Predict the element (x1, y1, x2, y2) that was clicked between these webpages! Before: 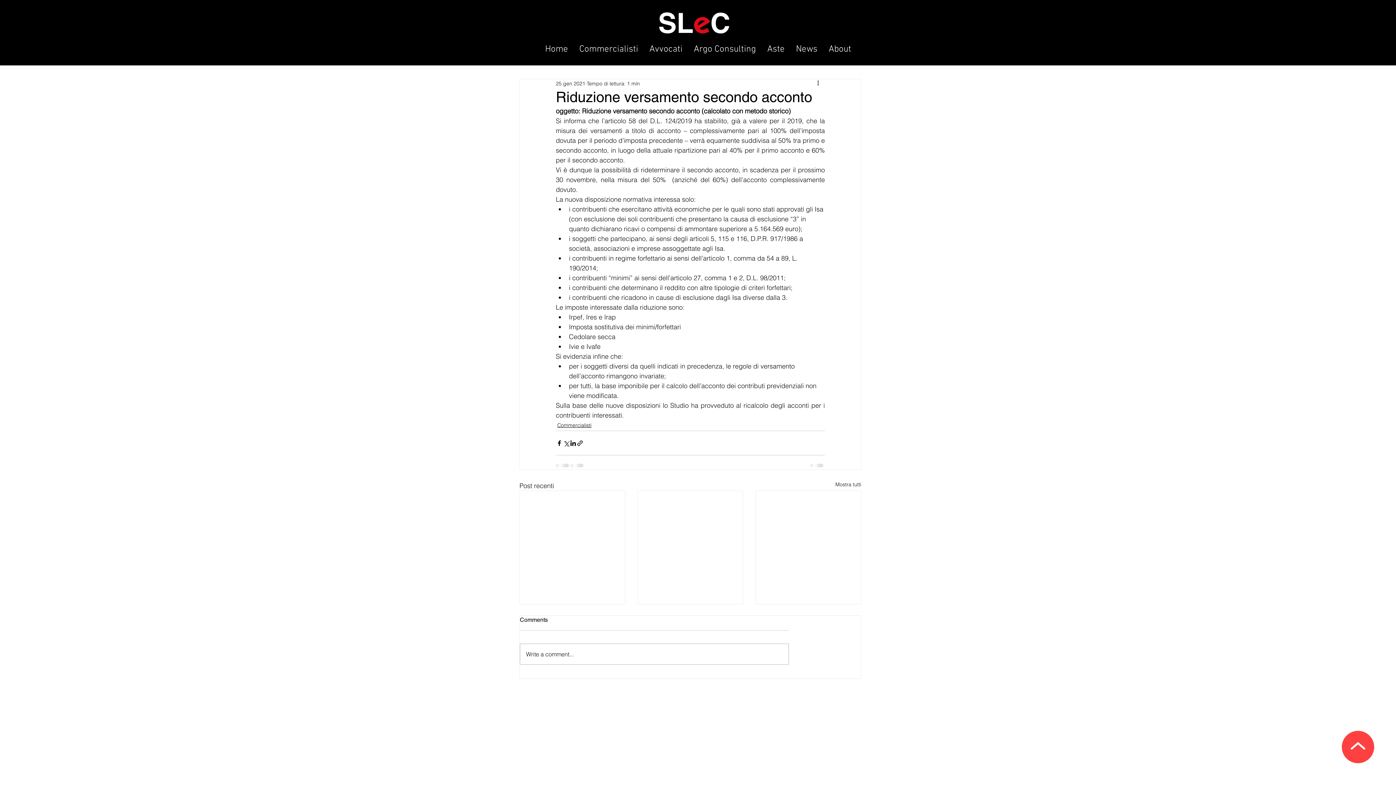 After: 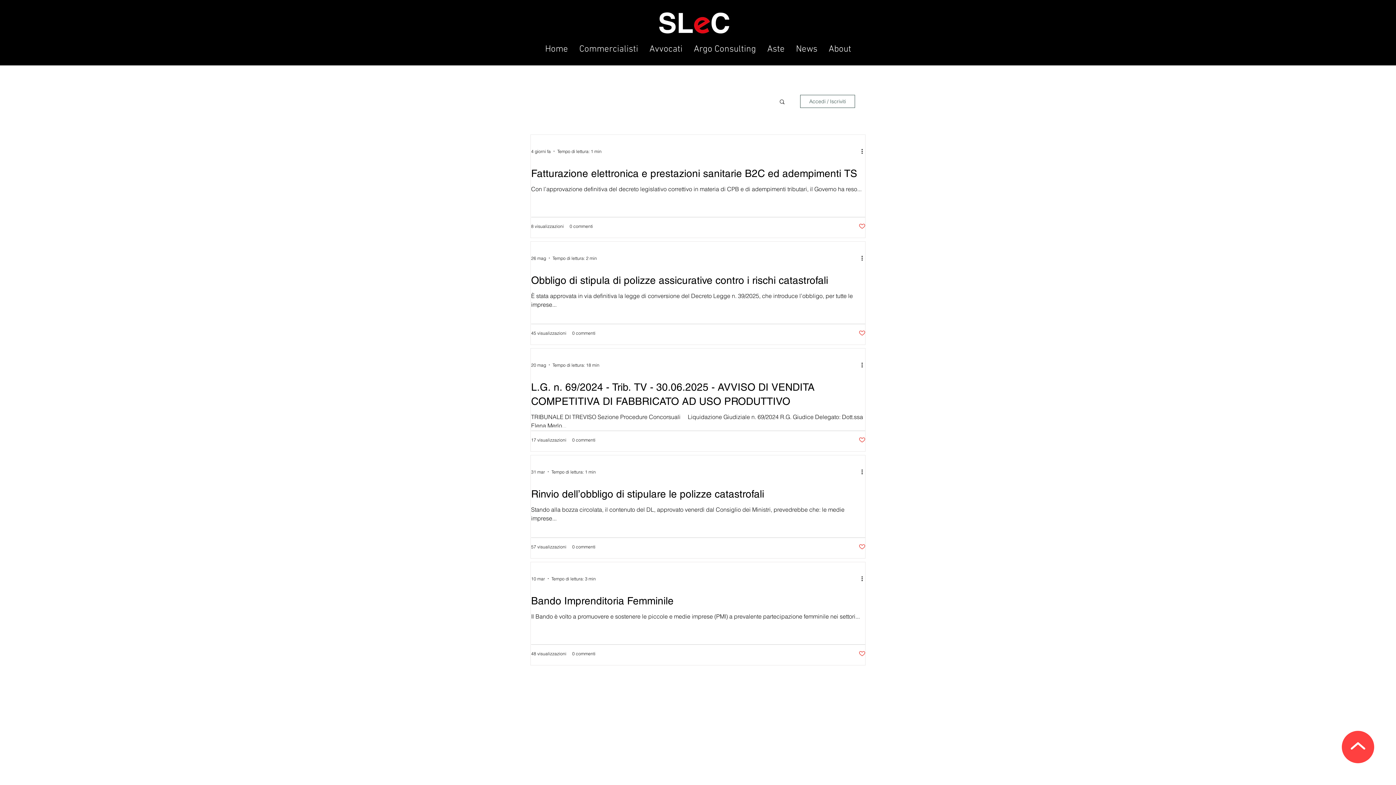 Action: label: Mostra tutti bbox: (835, 481, 861, 490)